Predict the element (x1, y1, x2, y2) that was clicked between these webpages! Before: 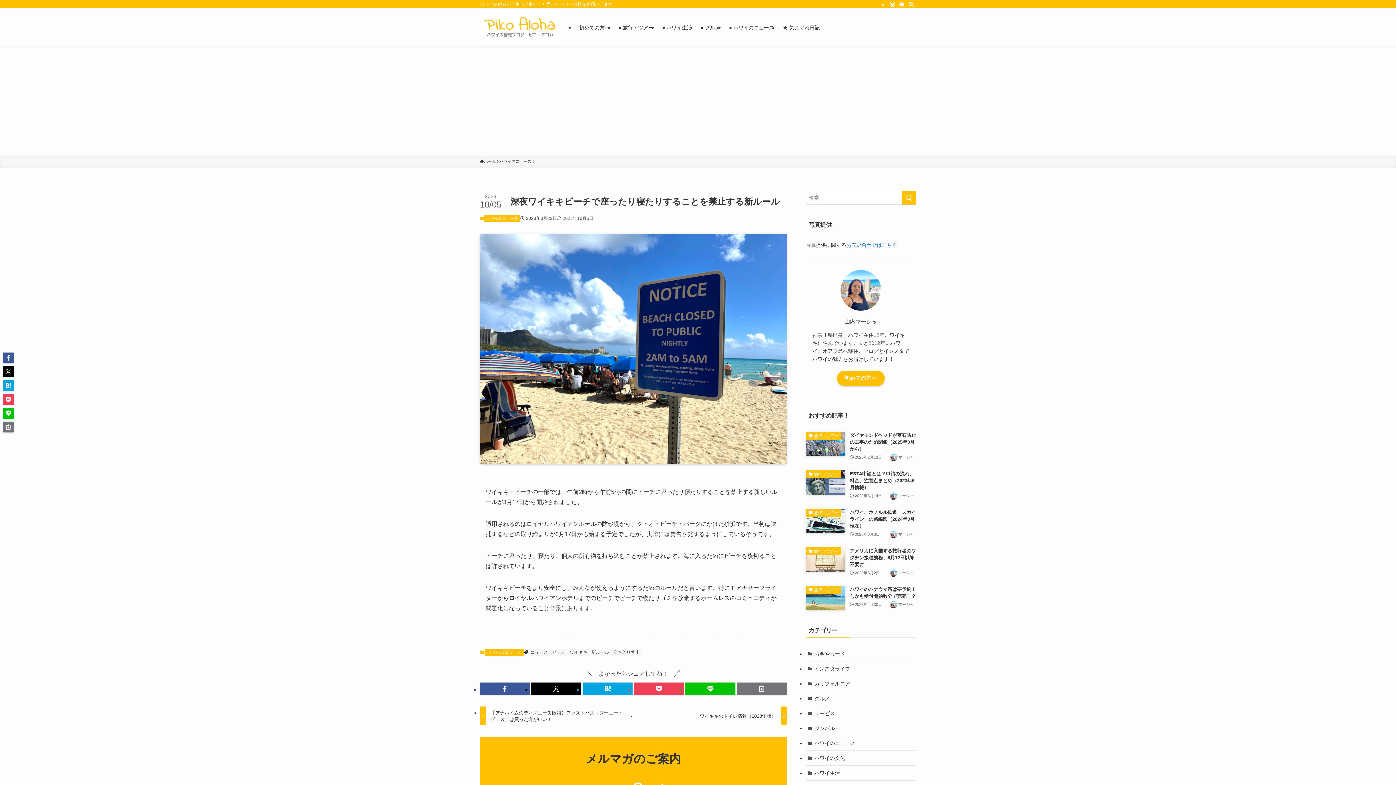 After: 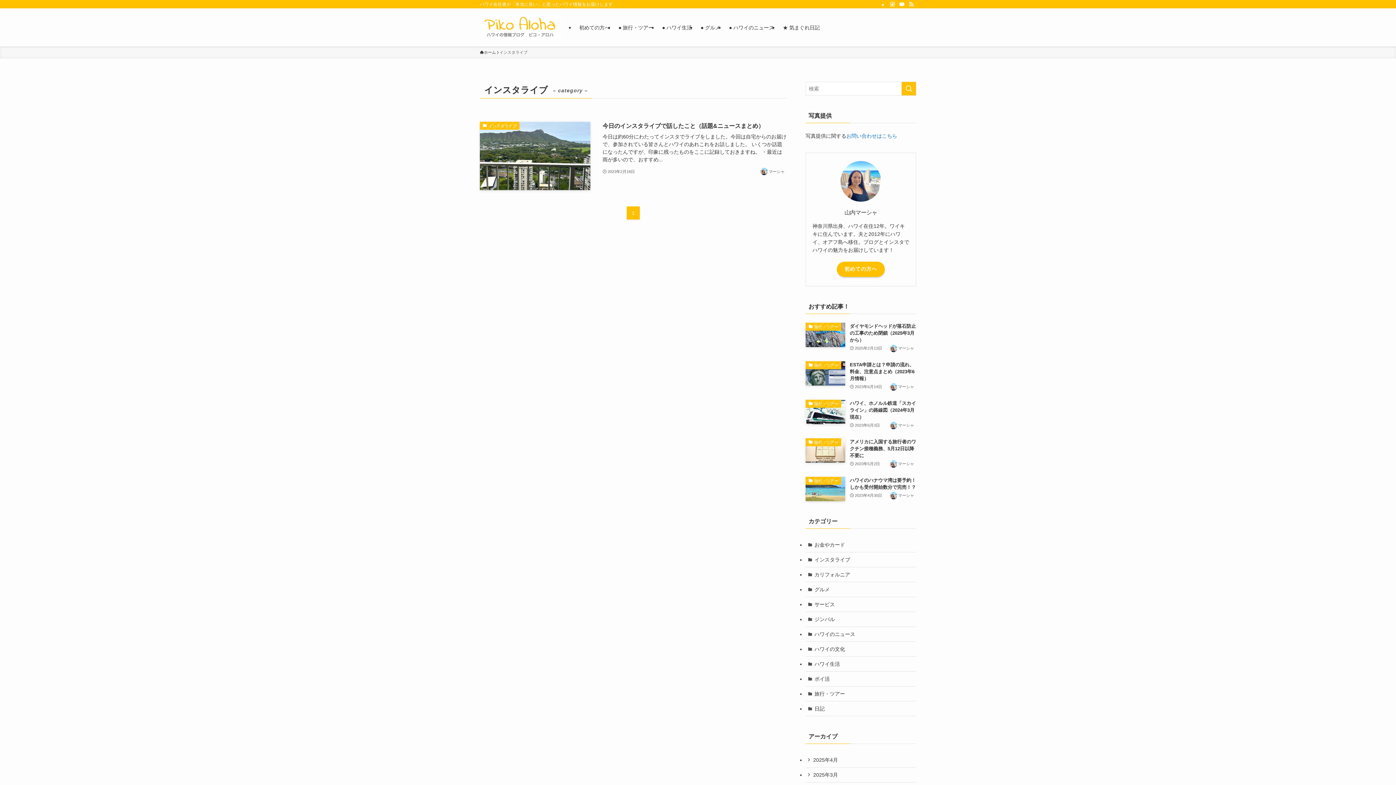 Action: bbox: (805, 661, 916, 676) label: インスタライブ